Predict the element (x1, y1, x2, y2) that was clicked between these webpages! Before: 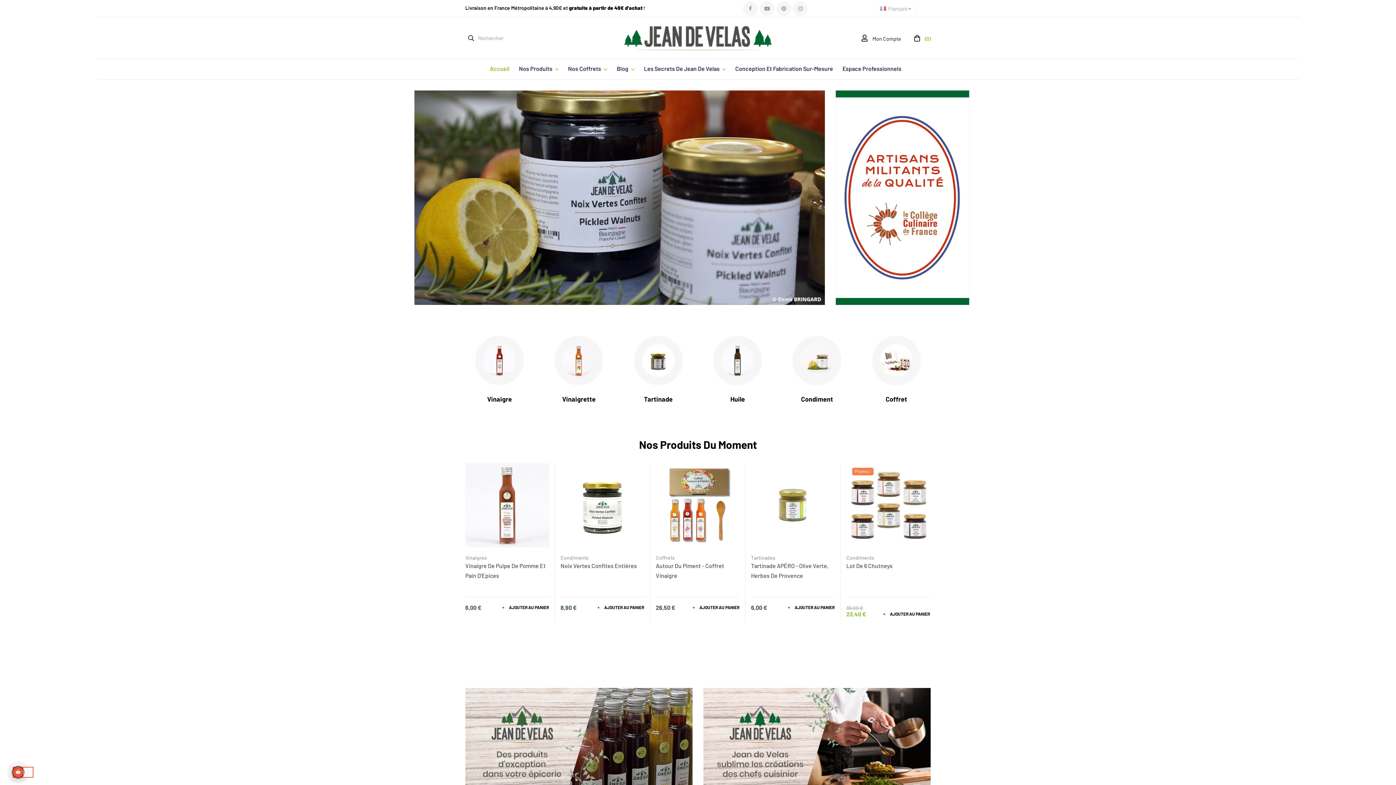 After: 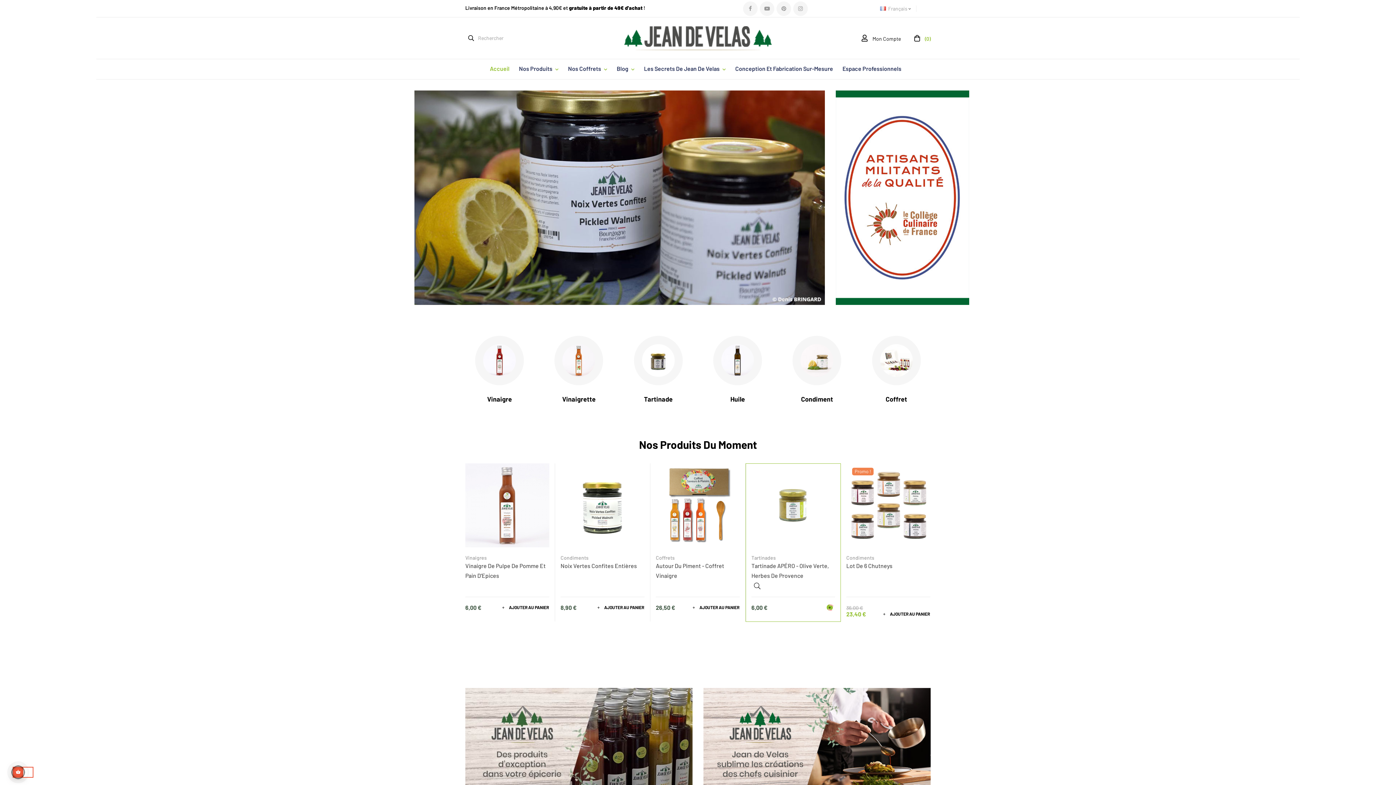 Action: label:  AJOUTER AU PANIER bbox: (785, 604, 835, 610)